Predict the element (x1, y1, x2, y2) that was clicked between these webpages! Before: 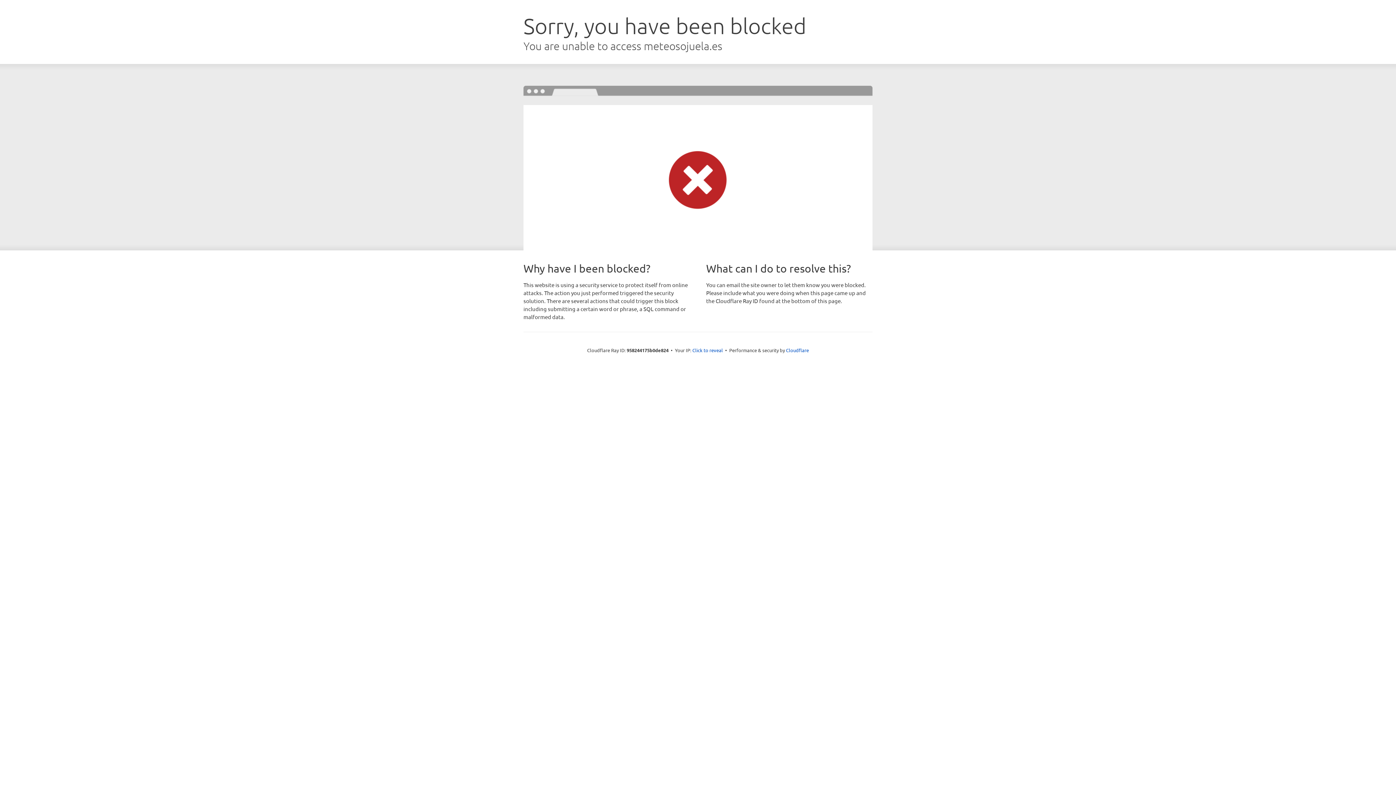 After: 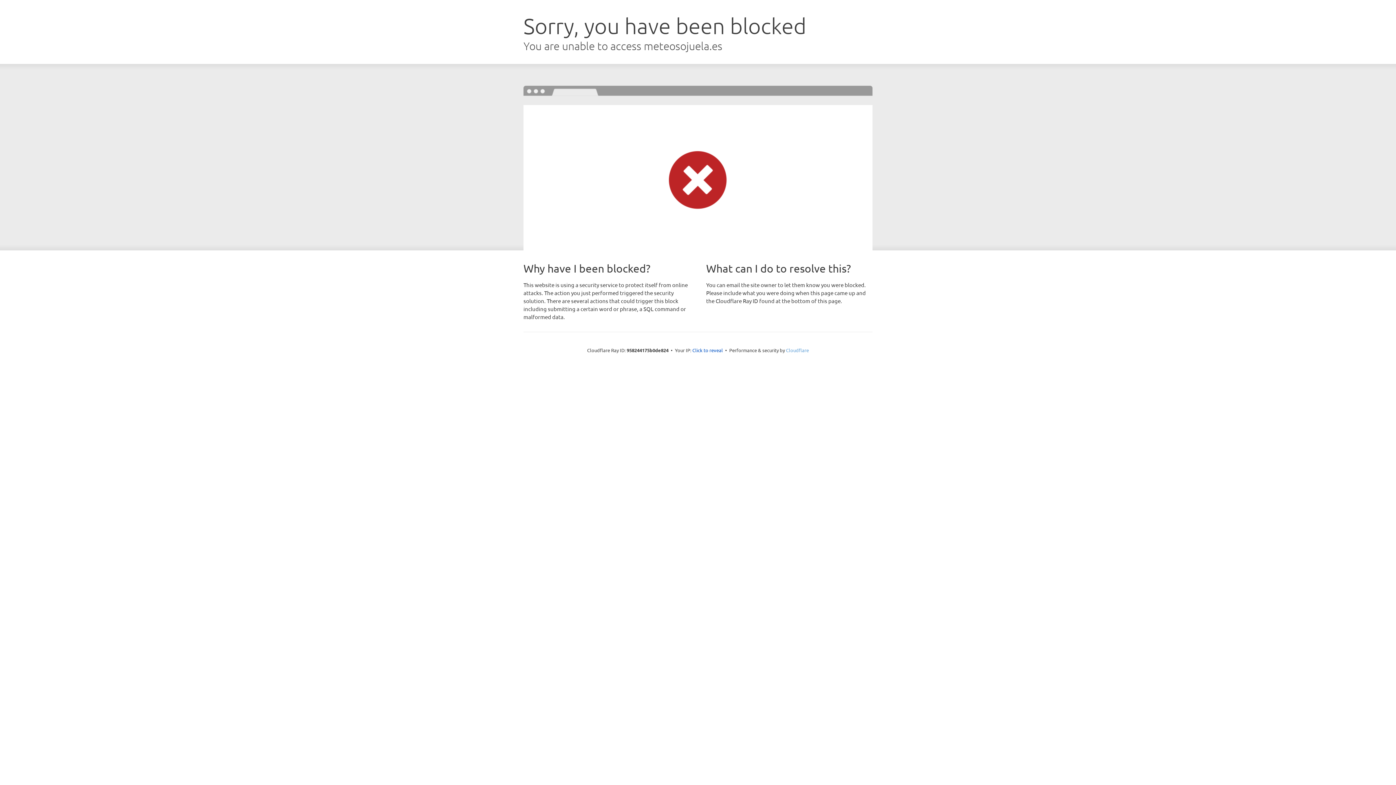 Action: bbox: (786, 347, 809, 353) label: Cloudflare